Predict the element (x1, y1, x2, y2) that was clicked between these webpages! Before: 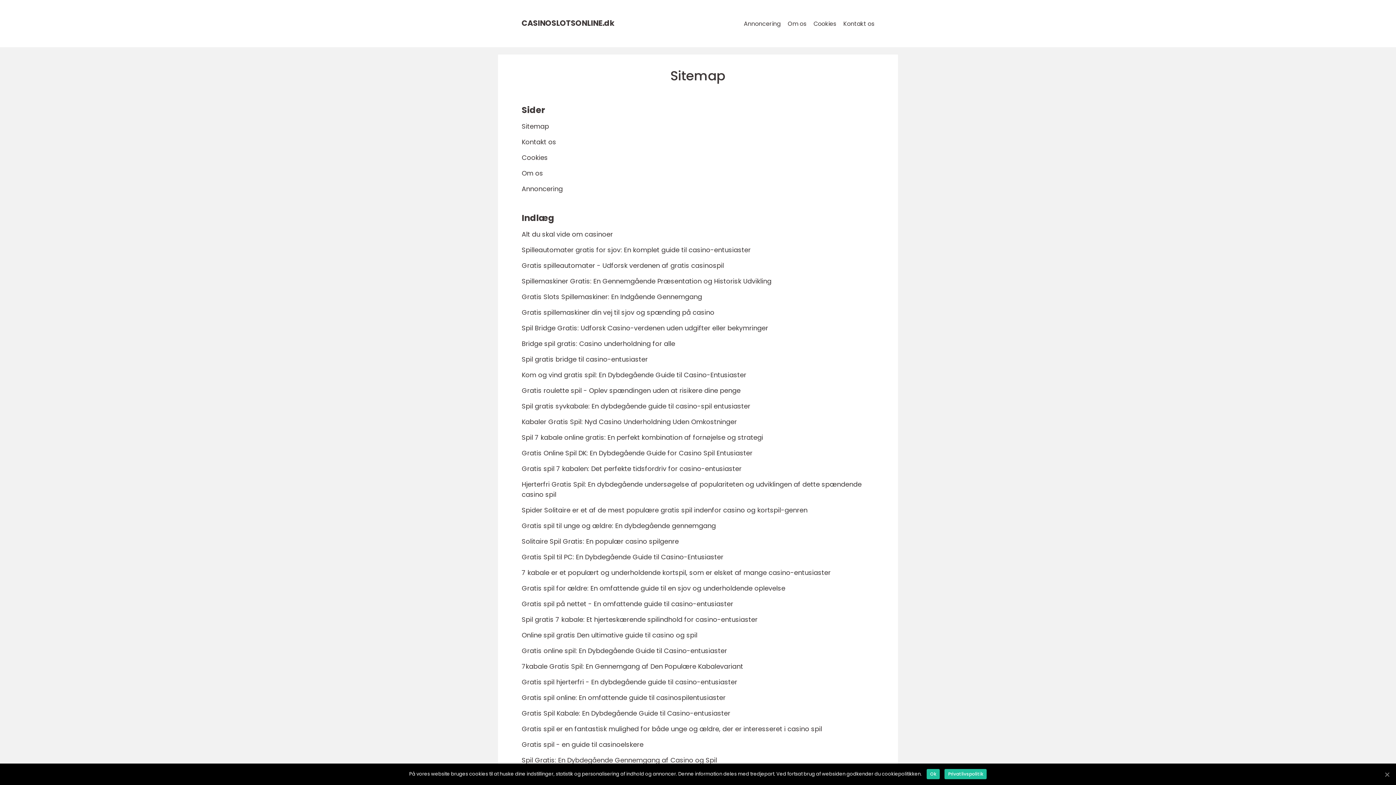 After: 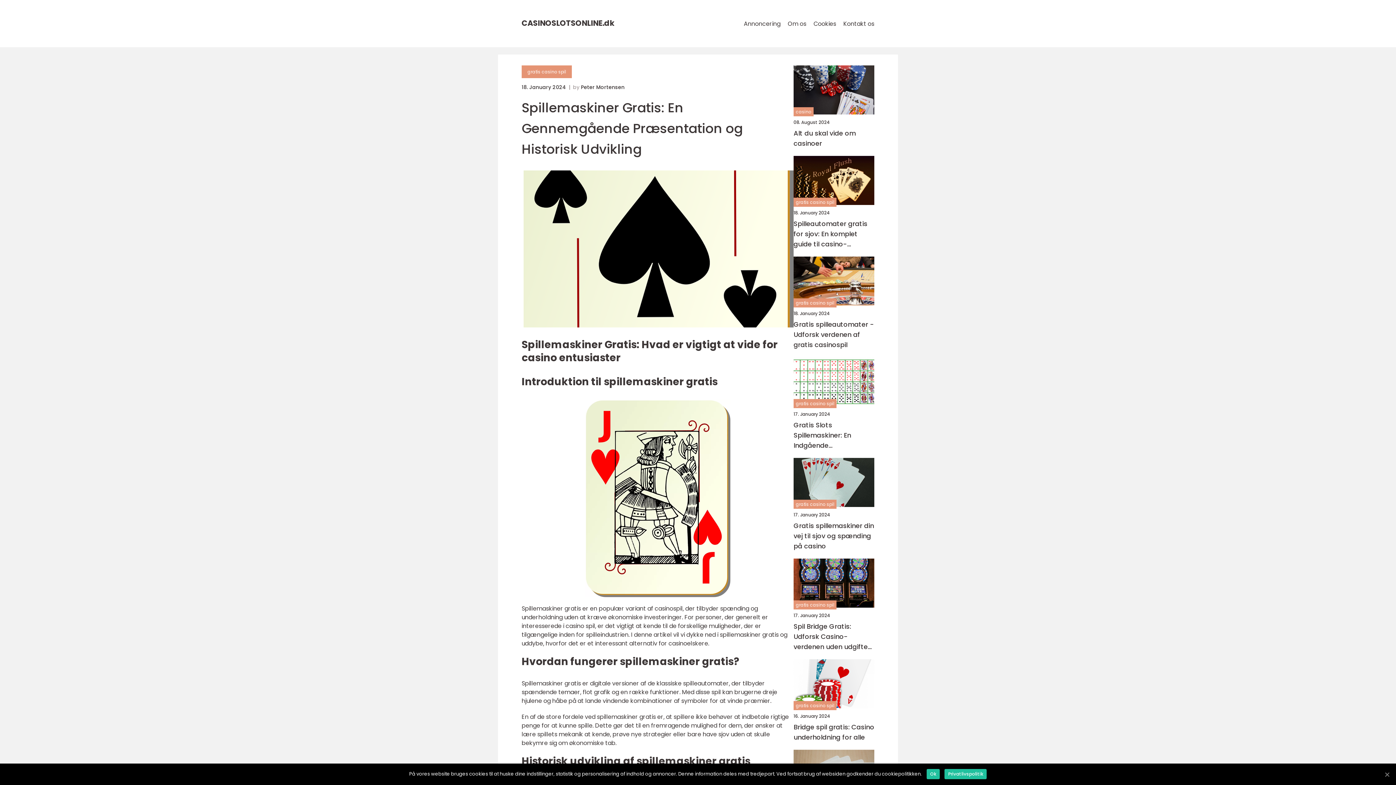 Action: label: Spillemaskiner Gratis: En Gennemgående Præsentation og Historisk Udvikling bbox: (521, 276, 771, 286)